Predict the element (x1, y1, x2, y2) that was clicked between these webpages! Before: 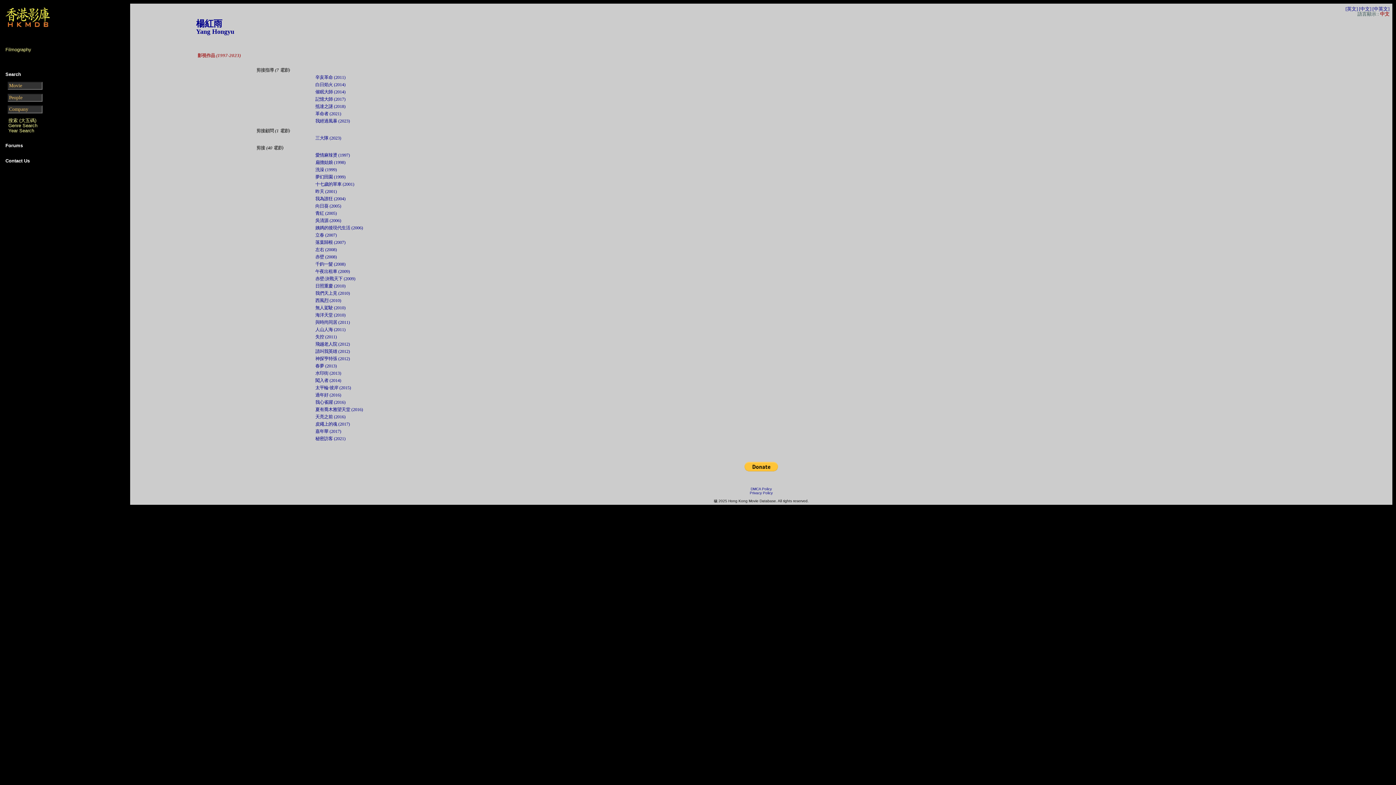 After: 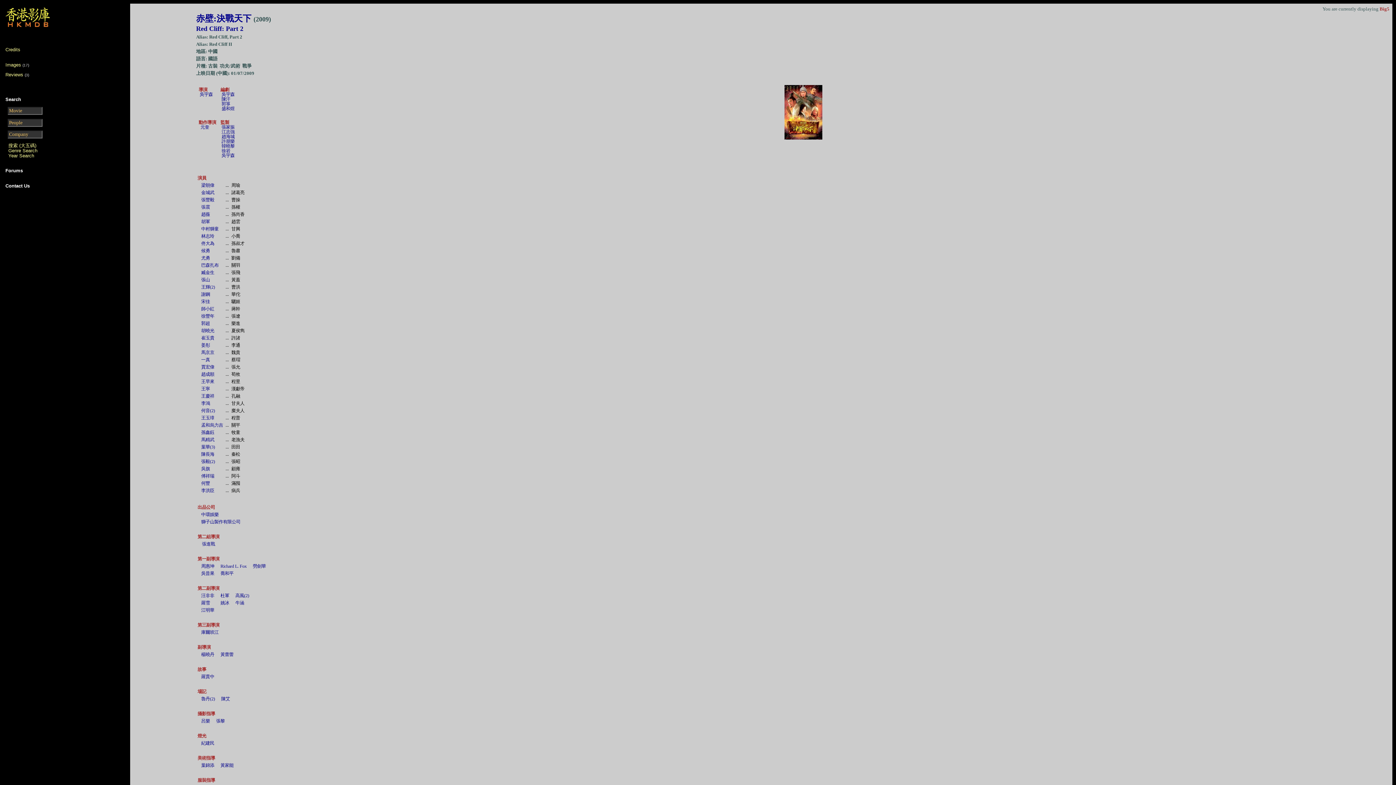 Action: label: 赤壁:決戰天下 (2009) bbox: (315, 276, 355, 281)